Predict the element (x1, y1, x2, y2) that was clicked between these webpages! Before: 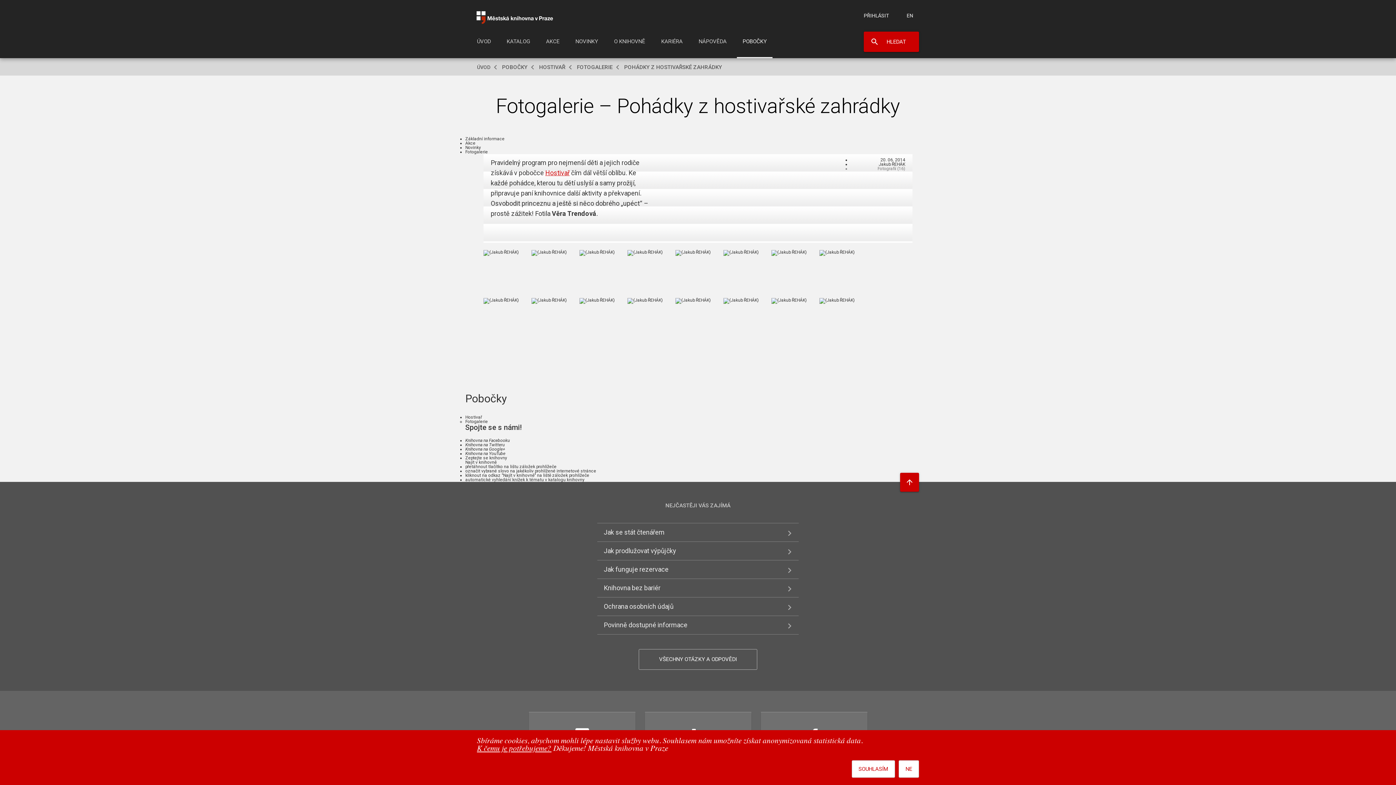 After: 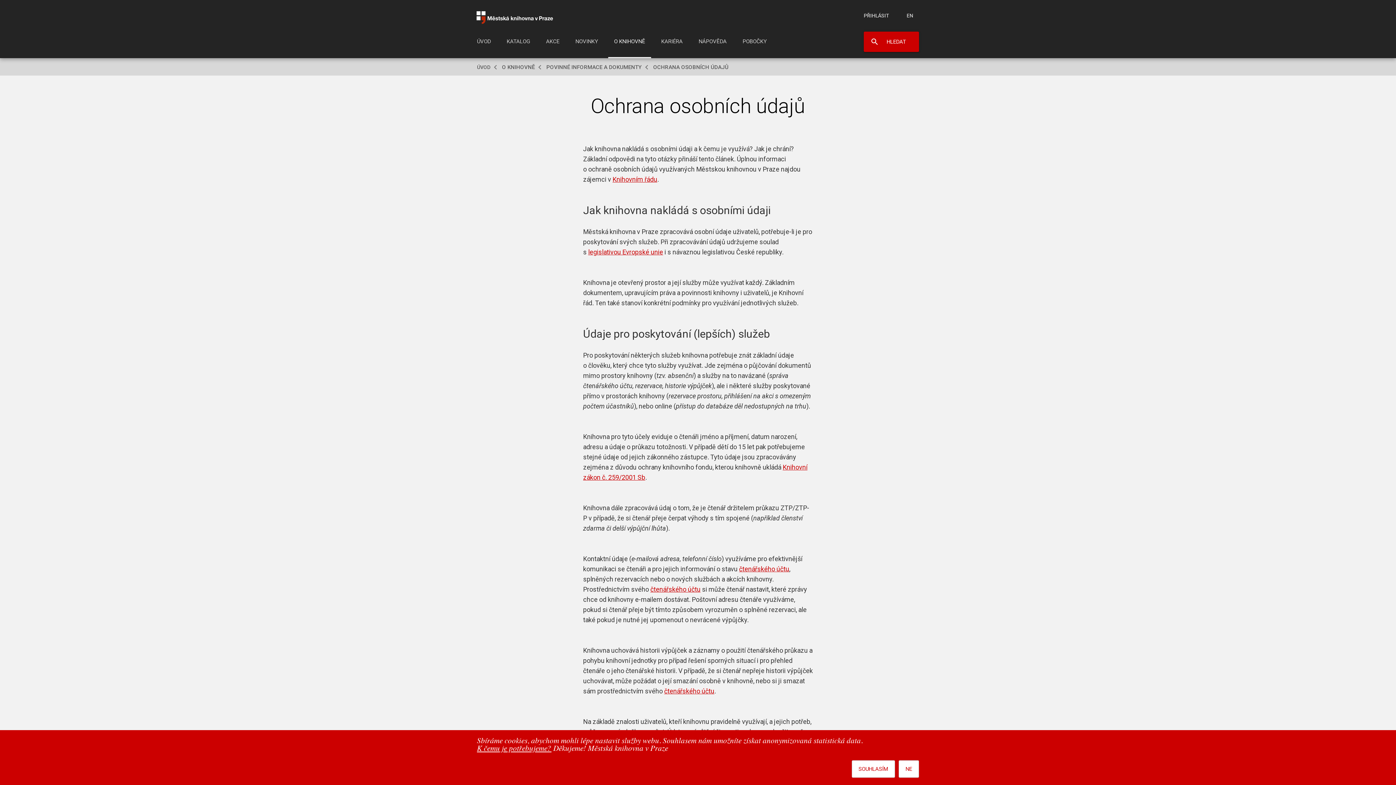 Action: bbox: (597, 597, 798, 616) label: Ochrana osobních údajů